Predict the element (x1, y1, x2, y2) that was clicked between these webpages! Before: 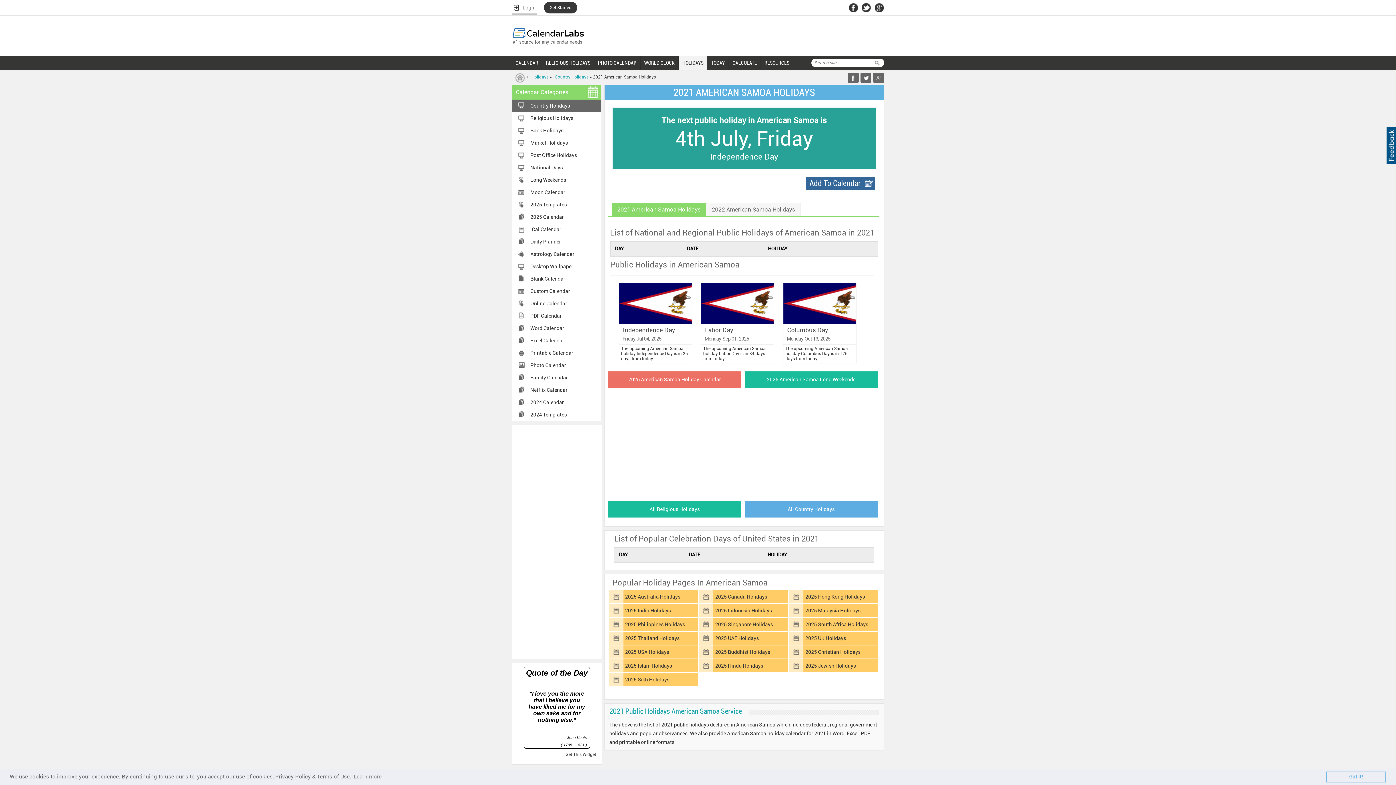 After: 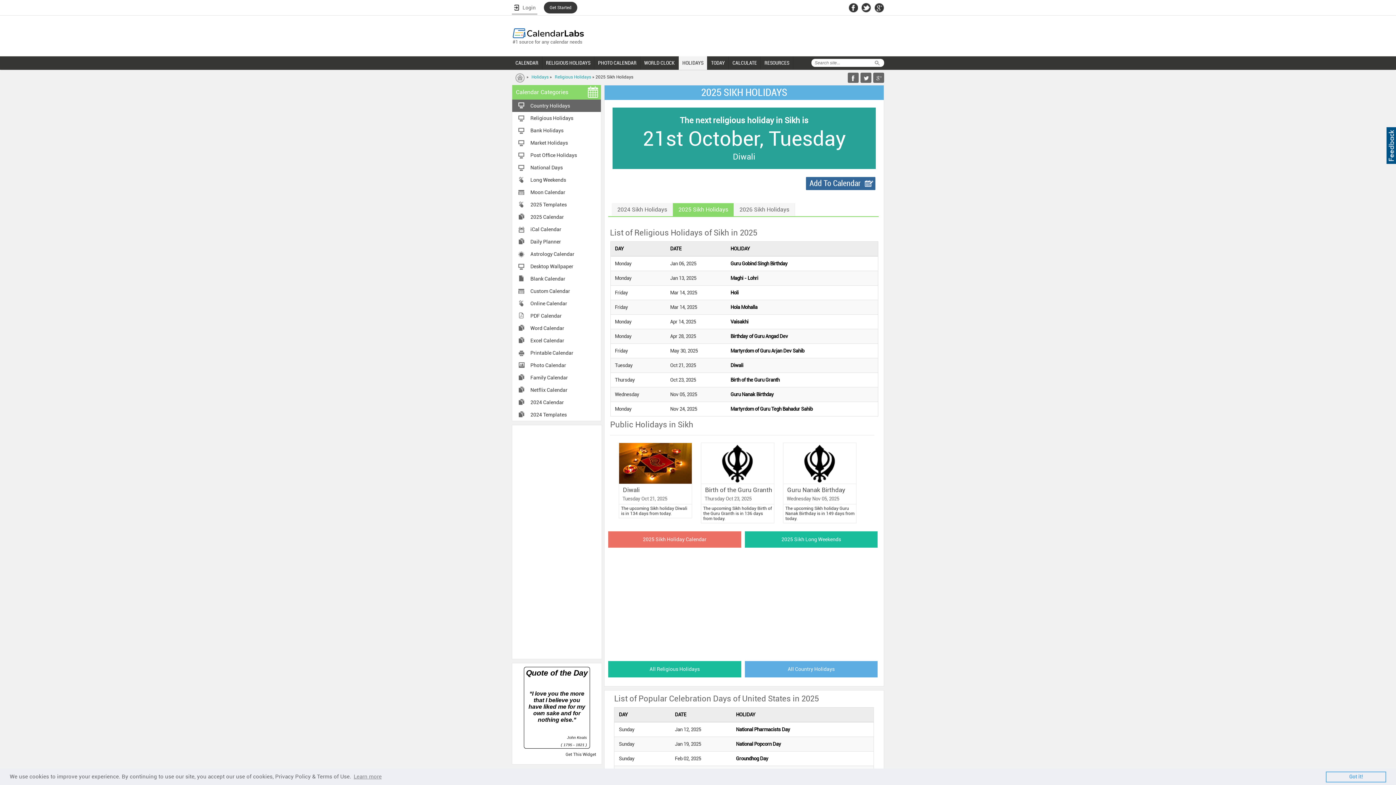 Action: label: 2025 Sikh Holidays bbox: (625, 677, 669, 682)